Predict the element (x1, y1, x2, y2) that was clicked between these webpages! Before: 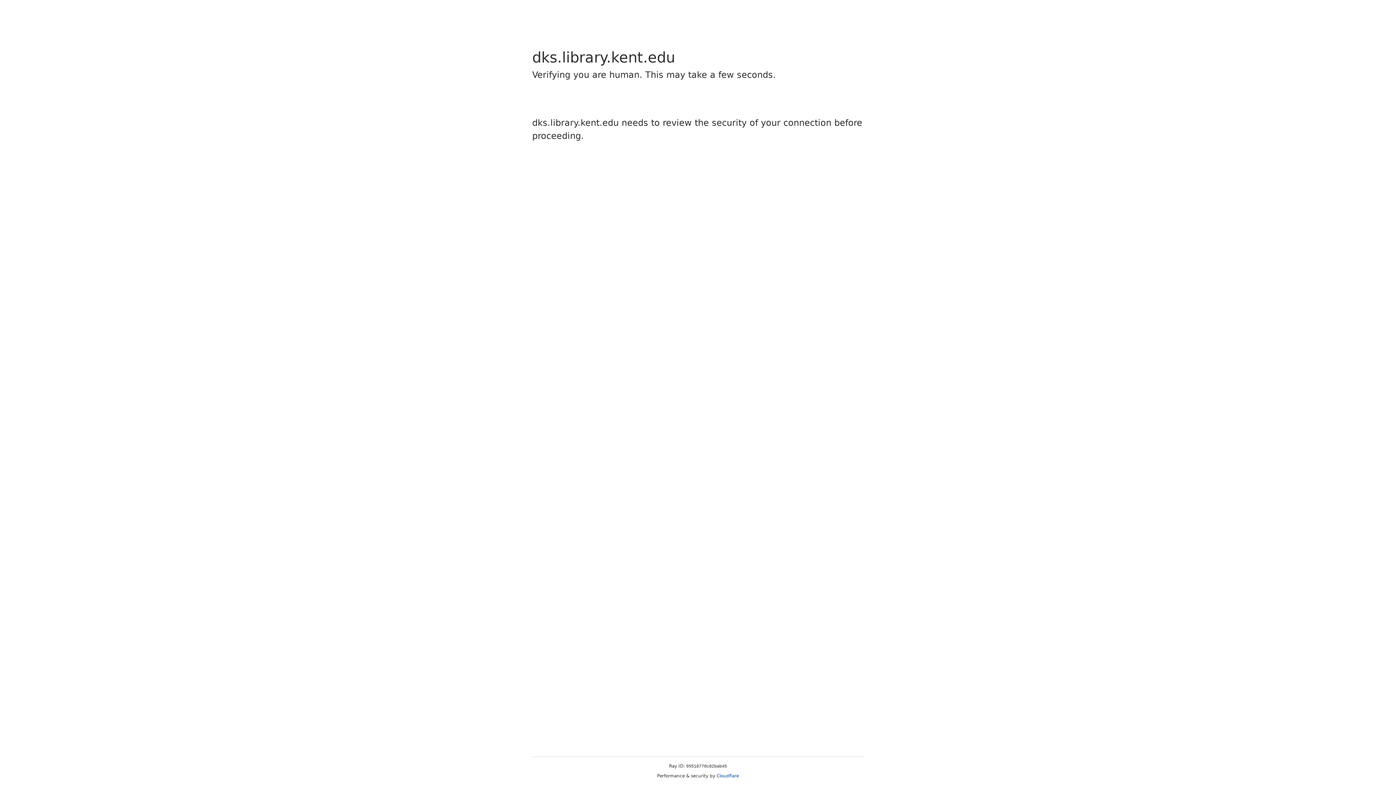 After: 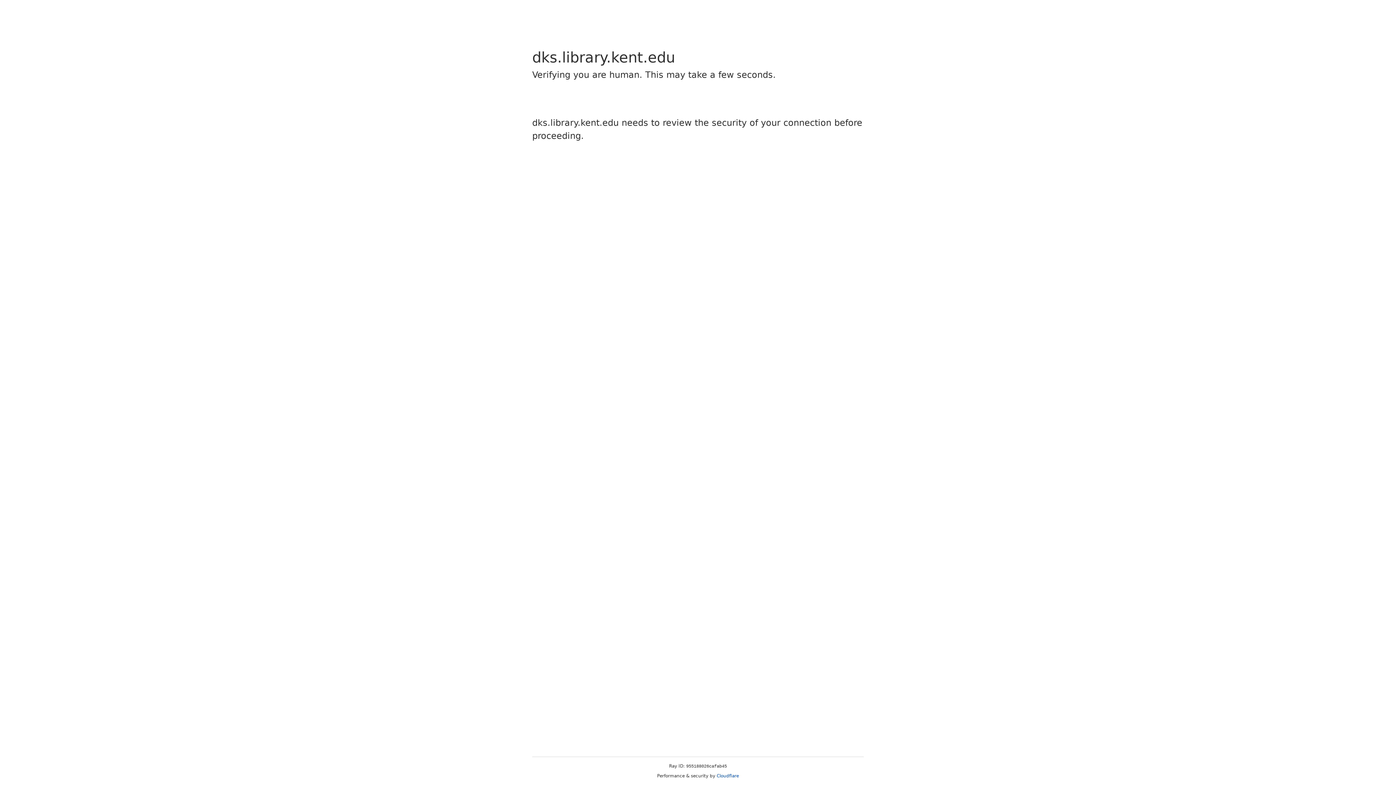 Action: label: Cloudflare bbox: (716, 773, 739, 778)